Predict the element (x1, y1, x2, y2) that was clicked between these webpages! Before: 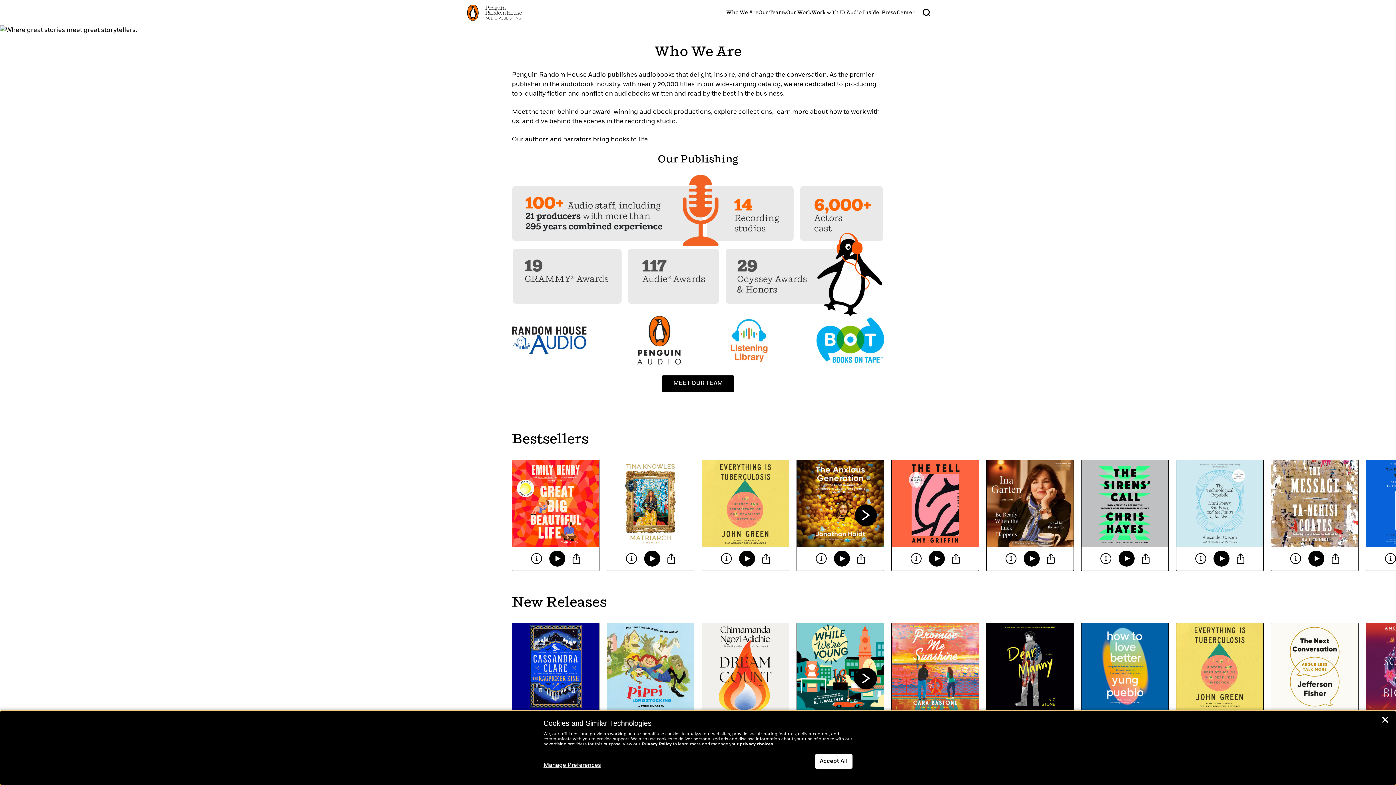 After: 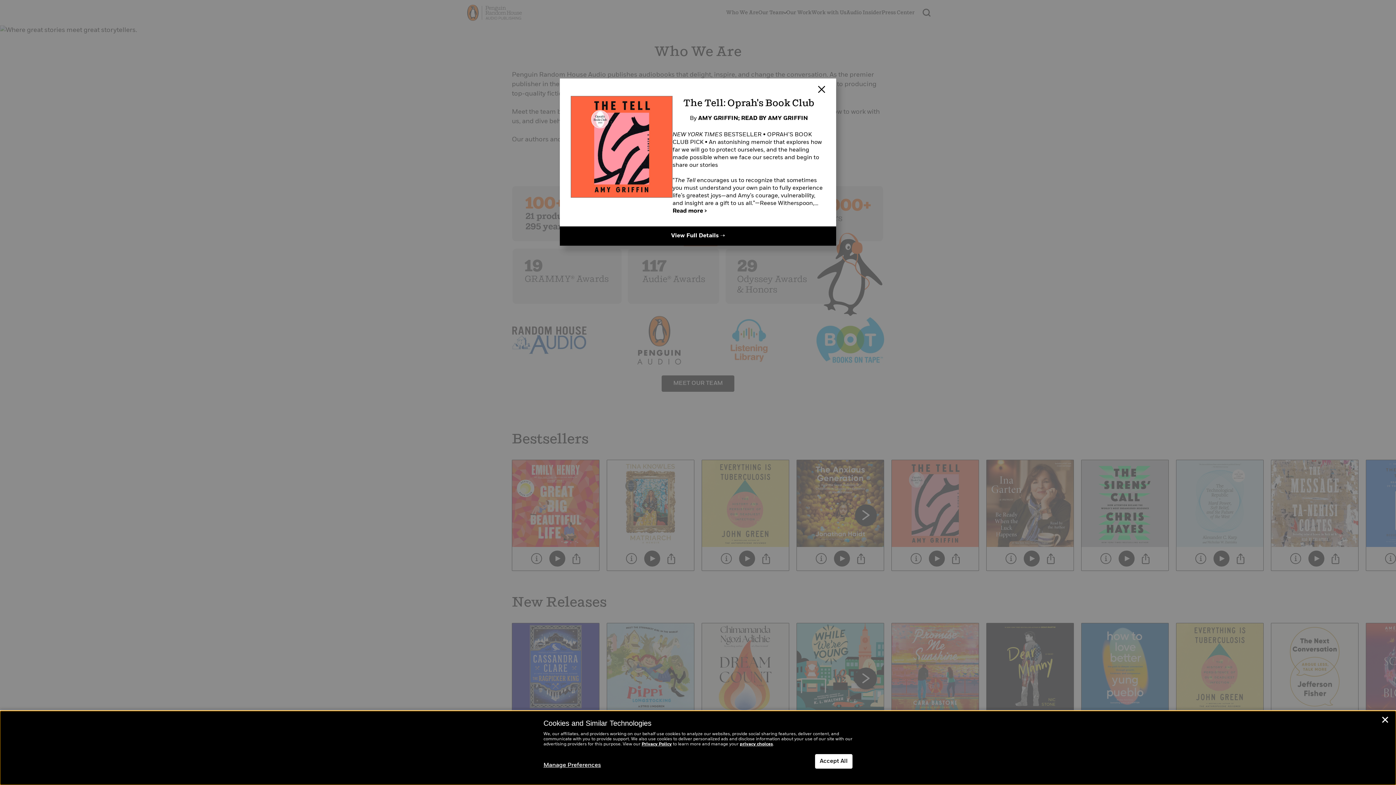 Action: label: Info Modal - The Tell: Oprah's Book Club bbox: (907, 466, 925, 477)